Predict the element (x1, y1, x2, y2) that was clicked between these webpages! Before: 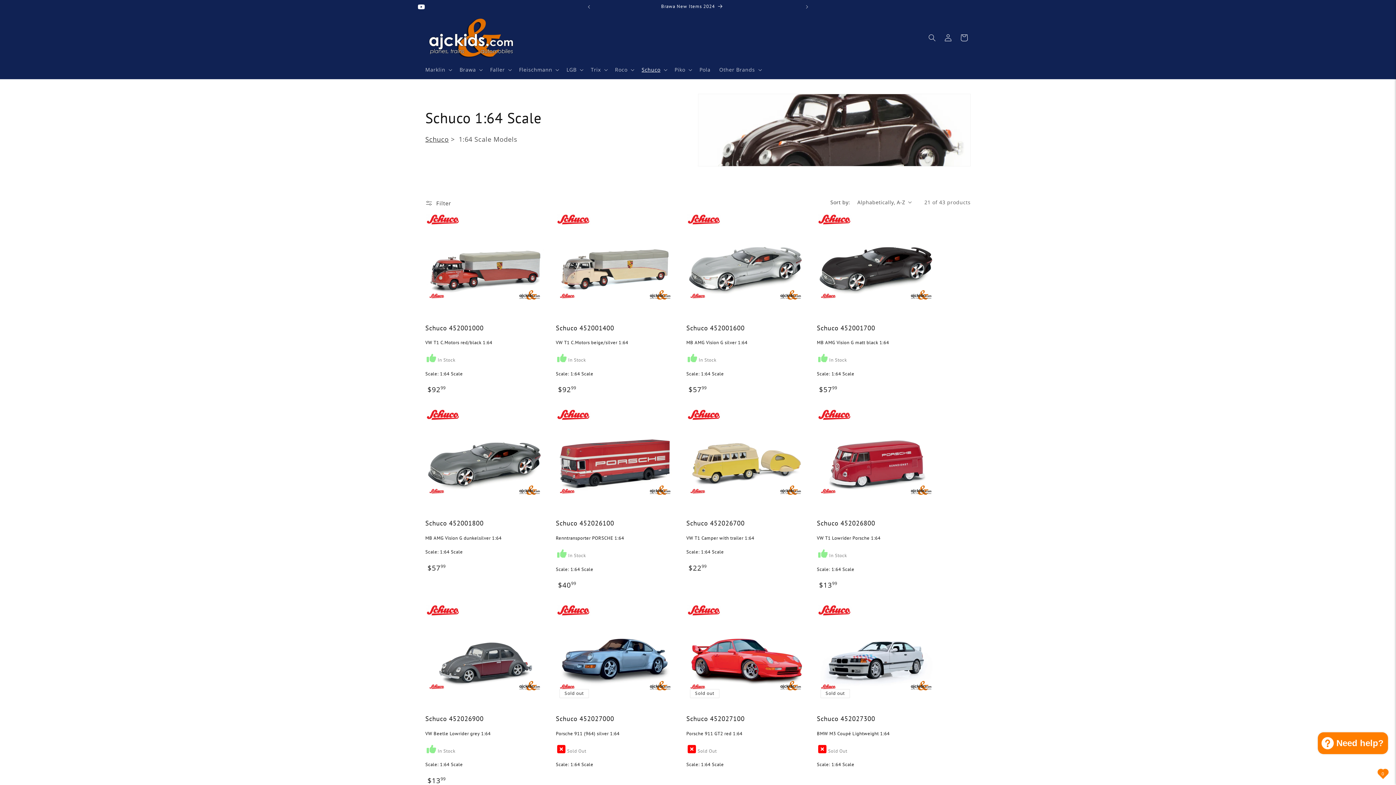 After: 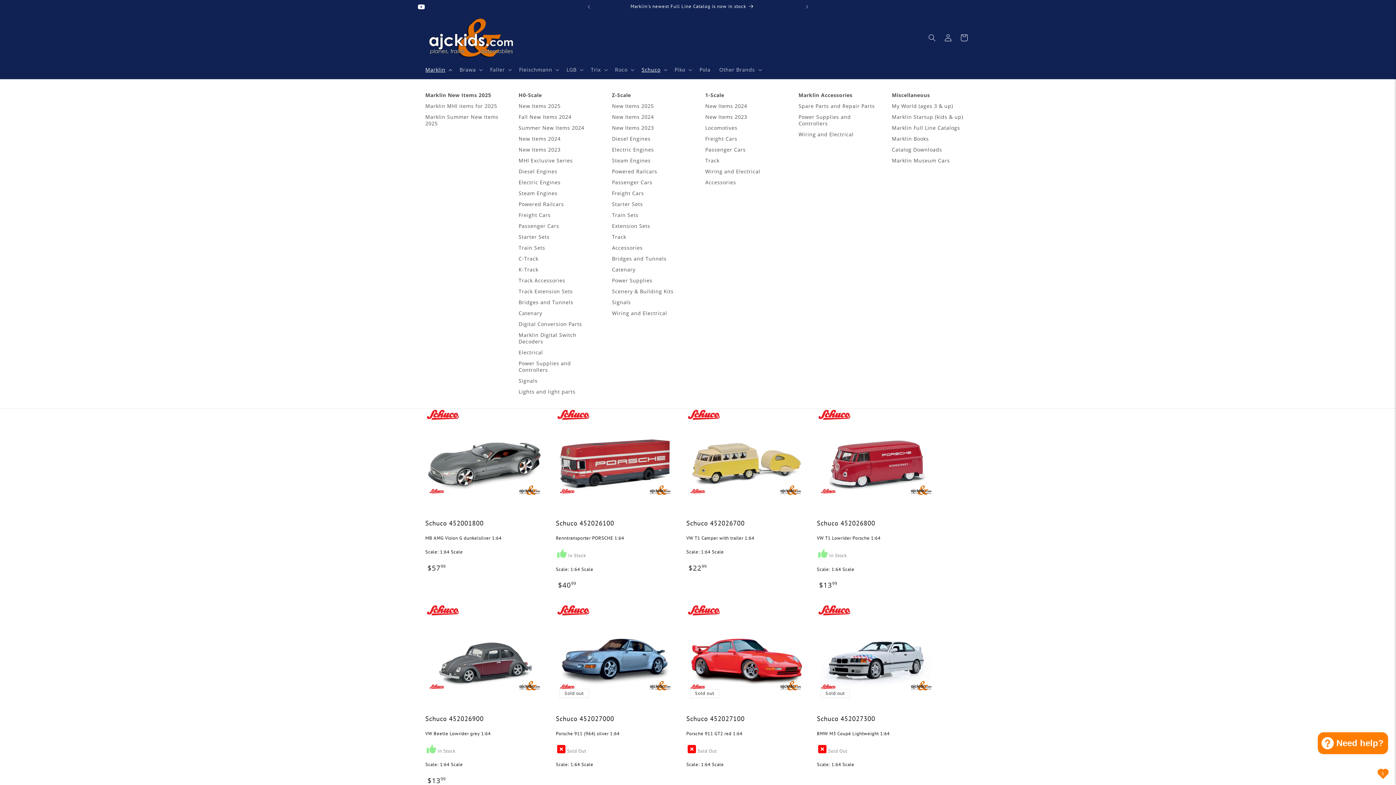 Action: label: Marklin bbox: (421, 62, 455, 77)